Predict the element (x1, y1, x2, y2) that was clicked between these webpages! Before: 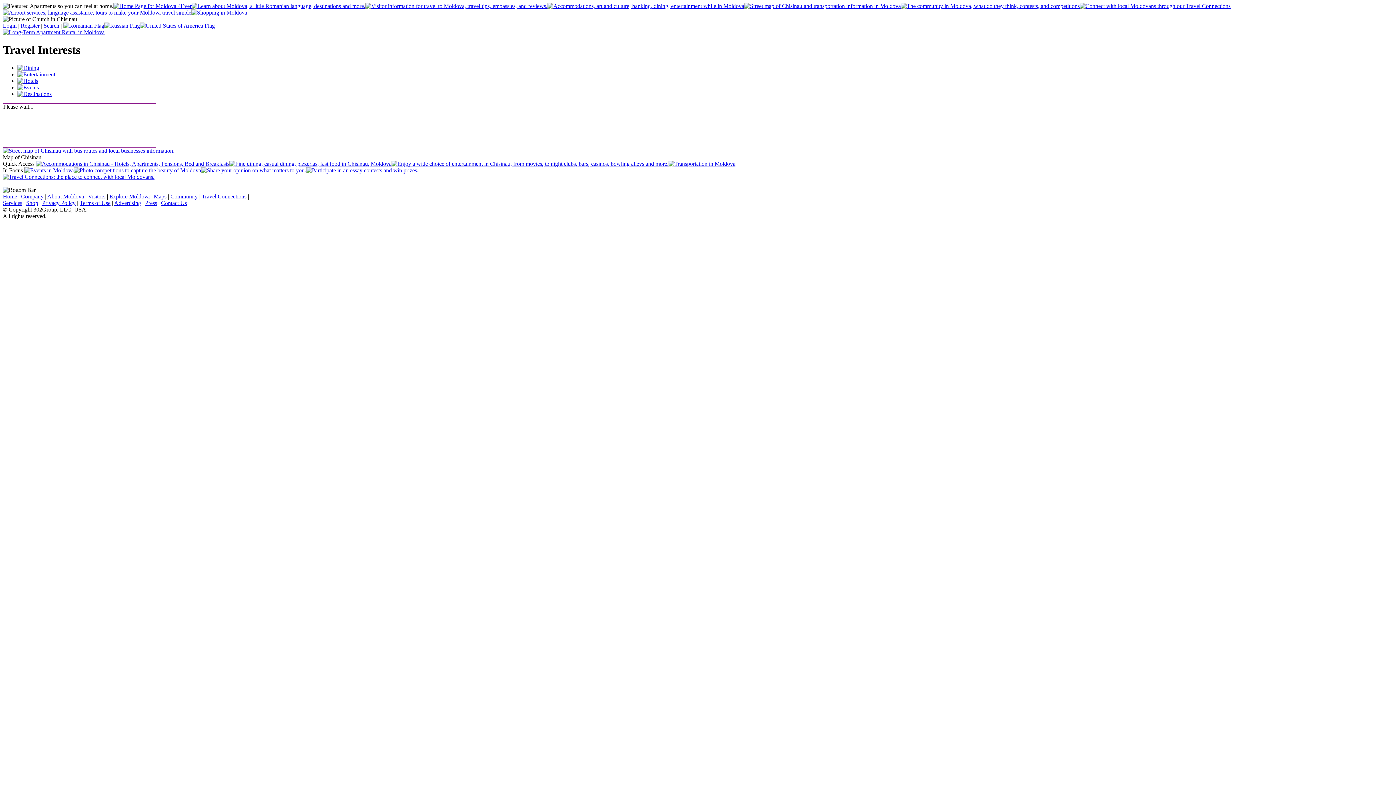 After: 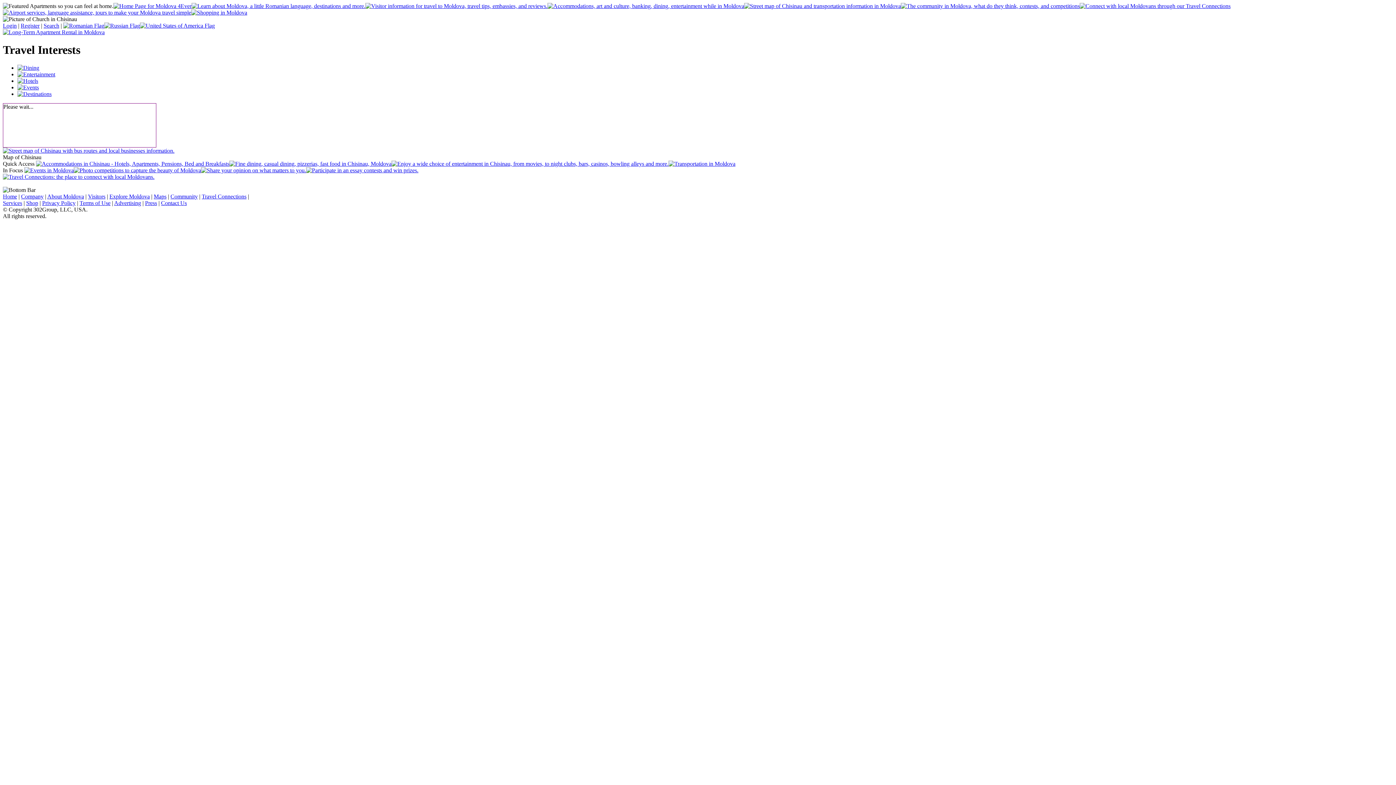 Action: label: Press bbox: (145, 199, 157, 206)